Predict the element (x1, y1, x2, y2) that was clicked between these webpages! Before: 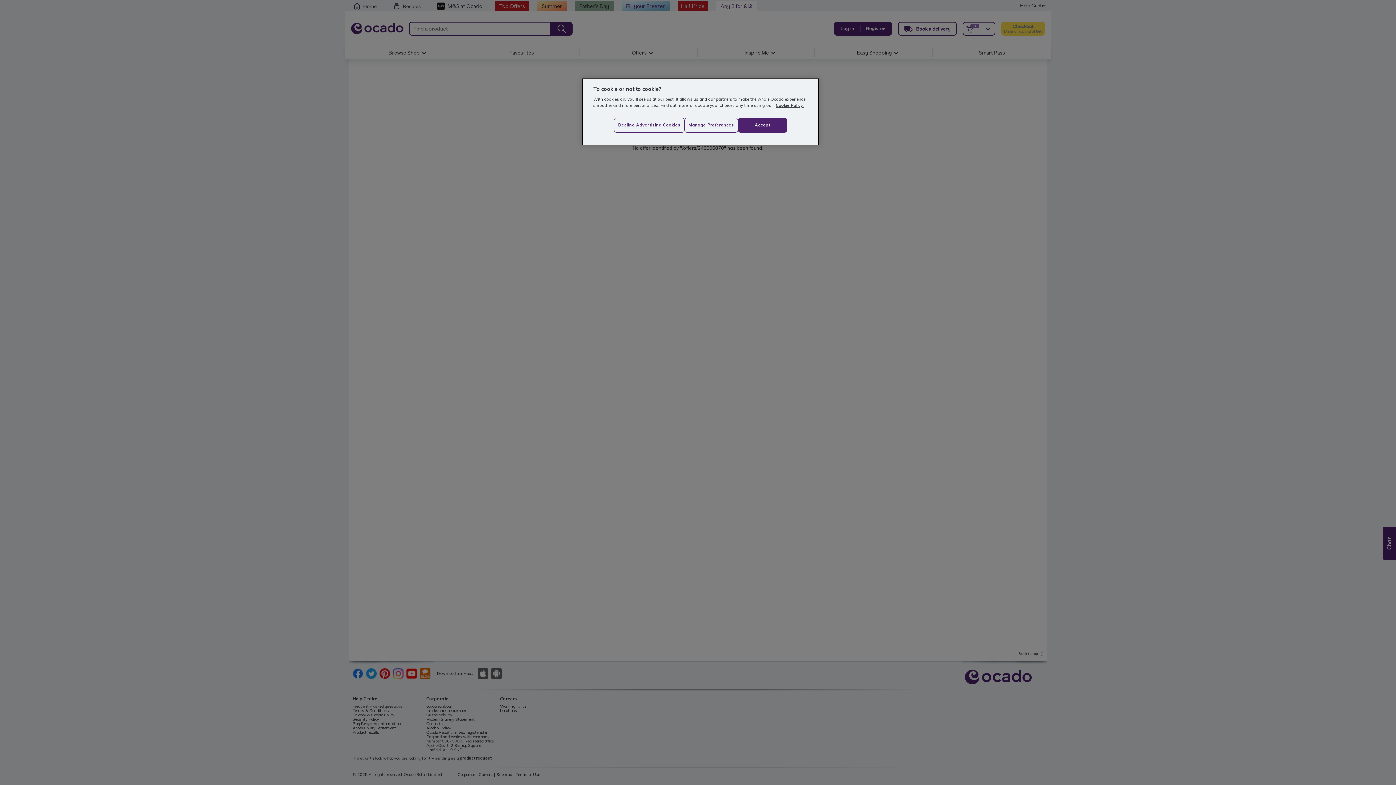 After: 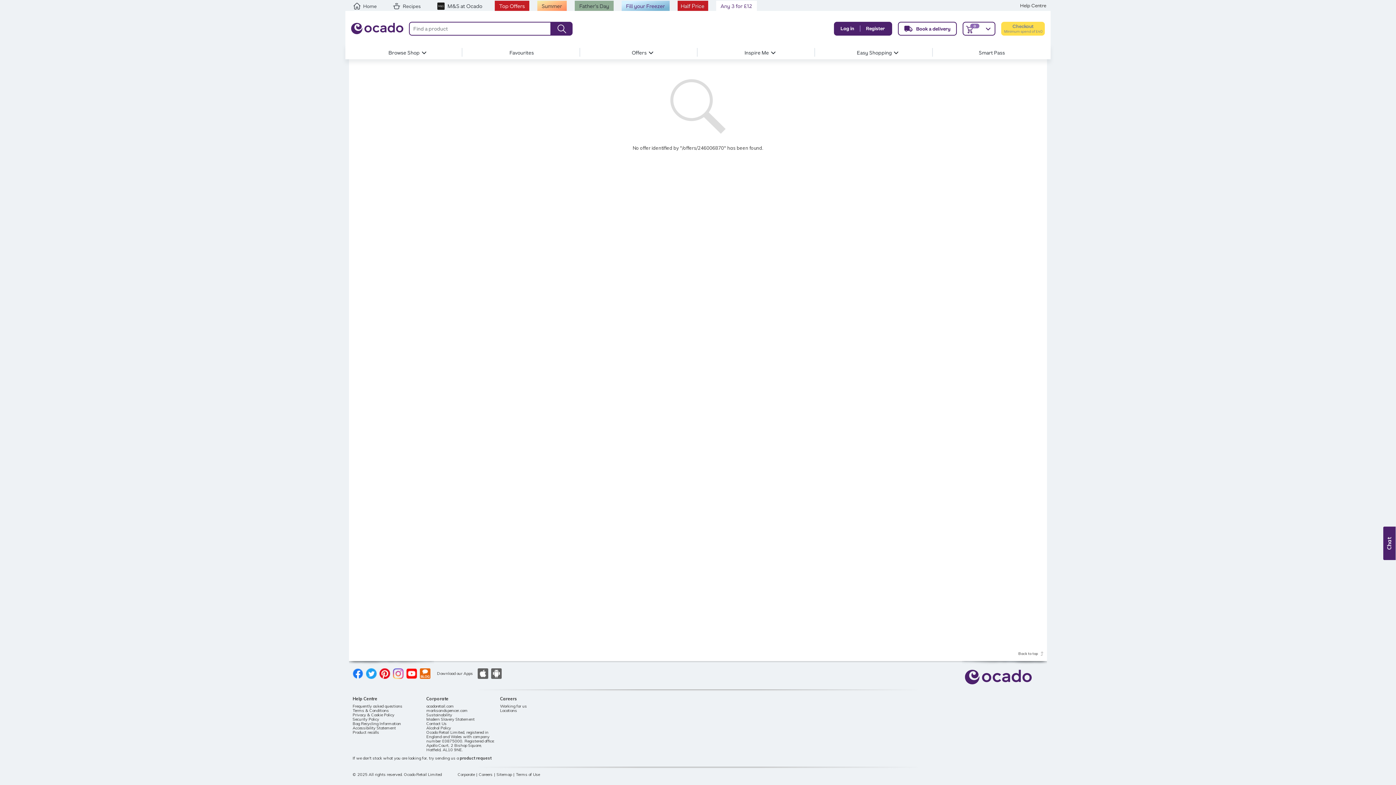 Action: label: Decline Advertising Cookies bbox: (614, 117, 684, 132)